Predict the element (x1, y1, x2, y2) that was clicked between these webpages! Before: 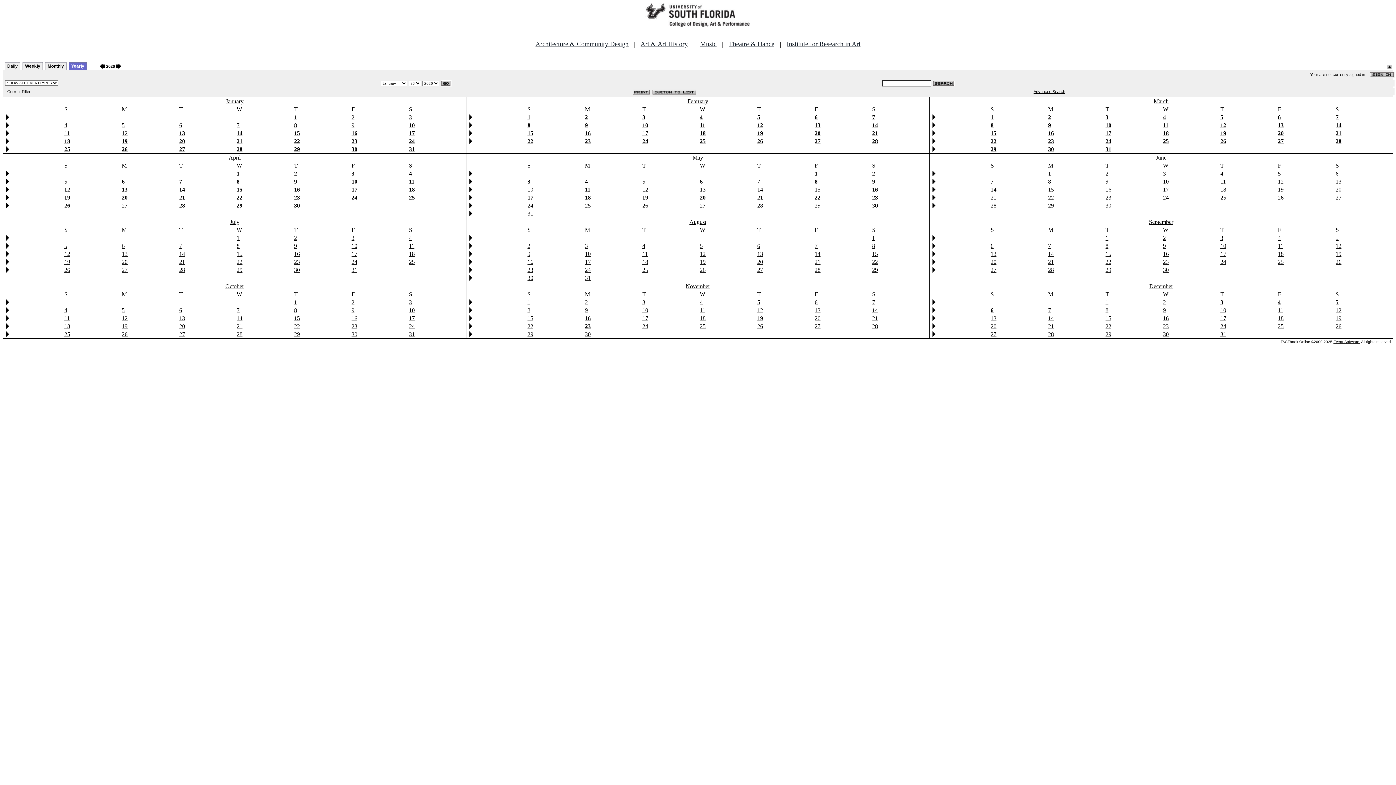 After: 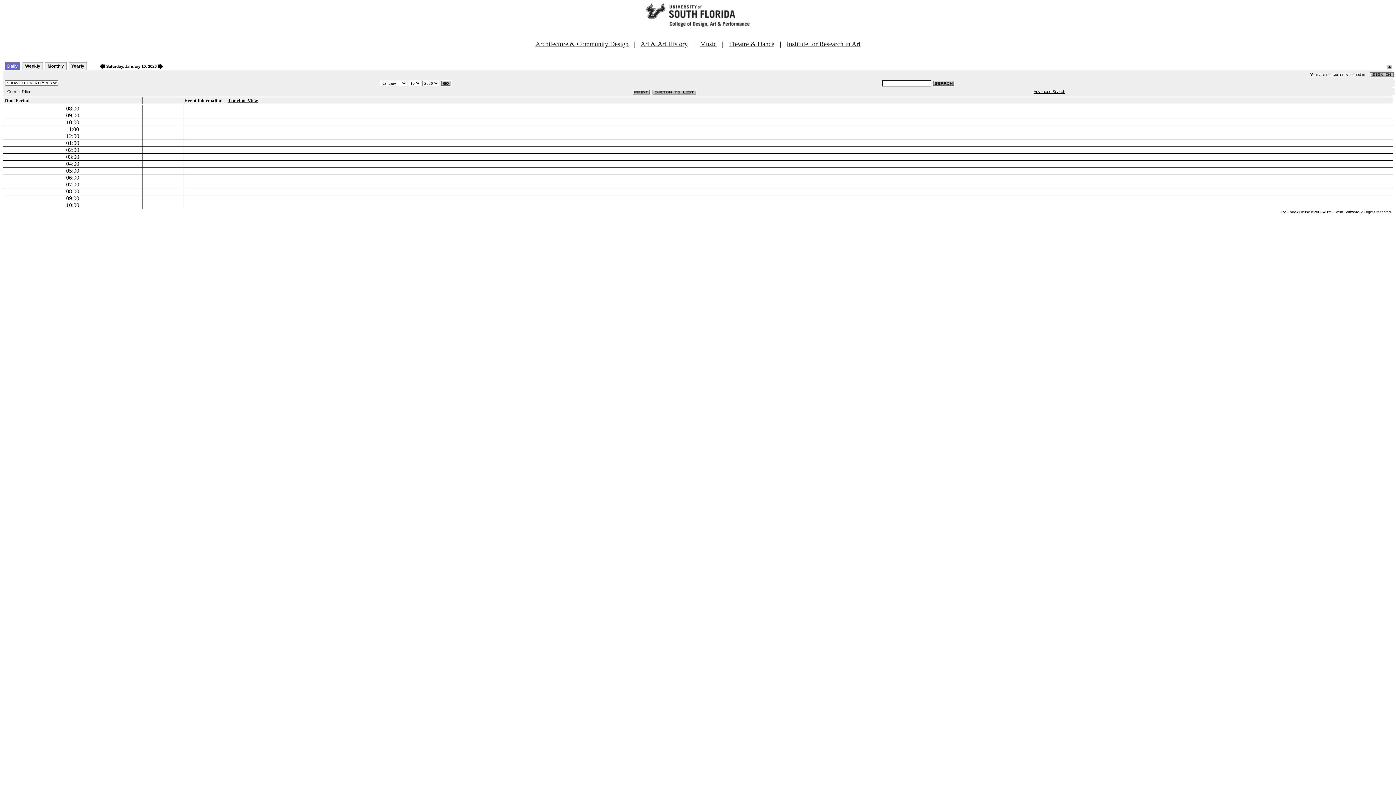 Action: bbox: (409, 122, 414, 128) label: 10